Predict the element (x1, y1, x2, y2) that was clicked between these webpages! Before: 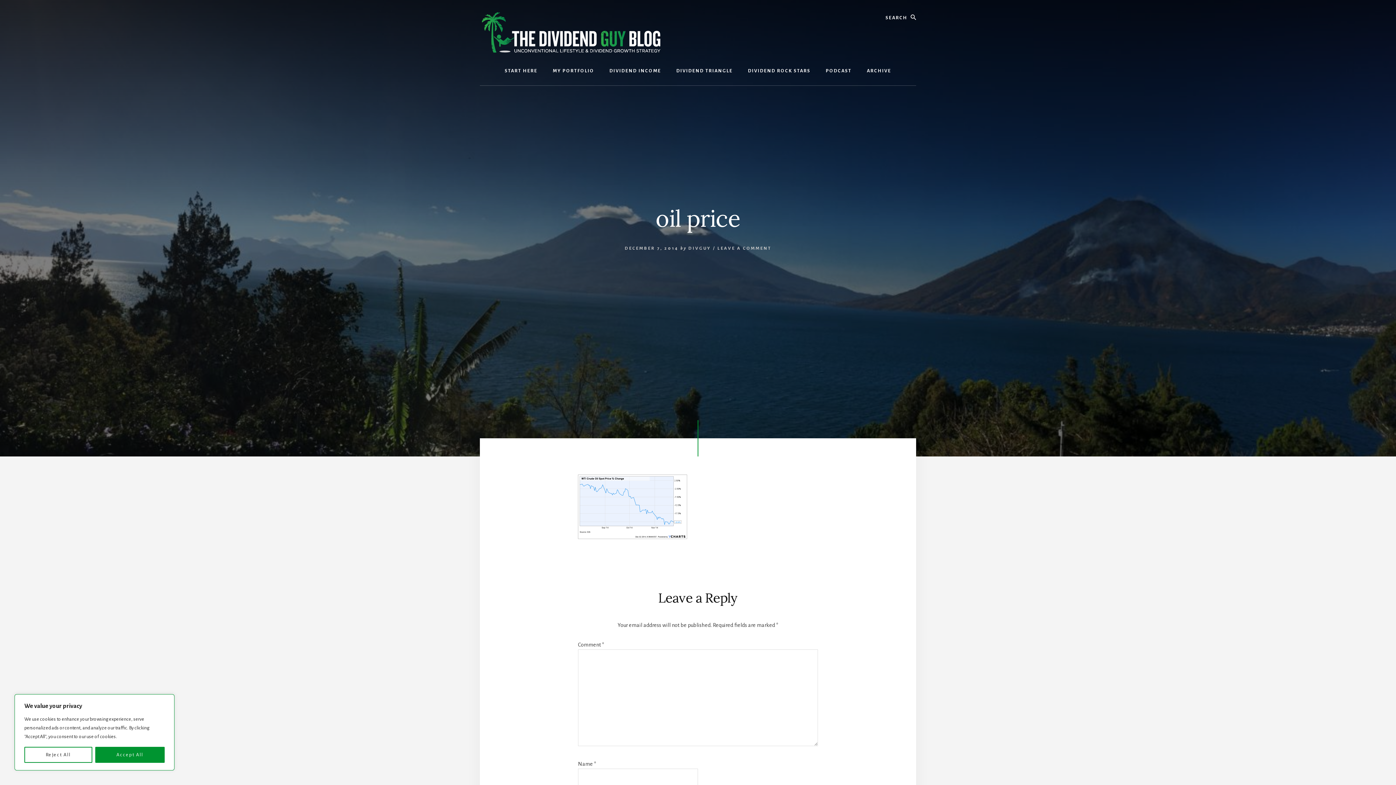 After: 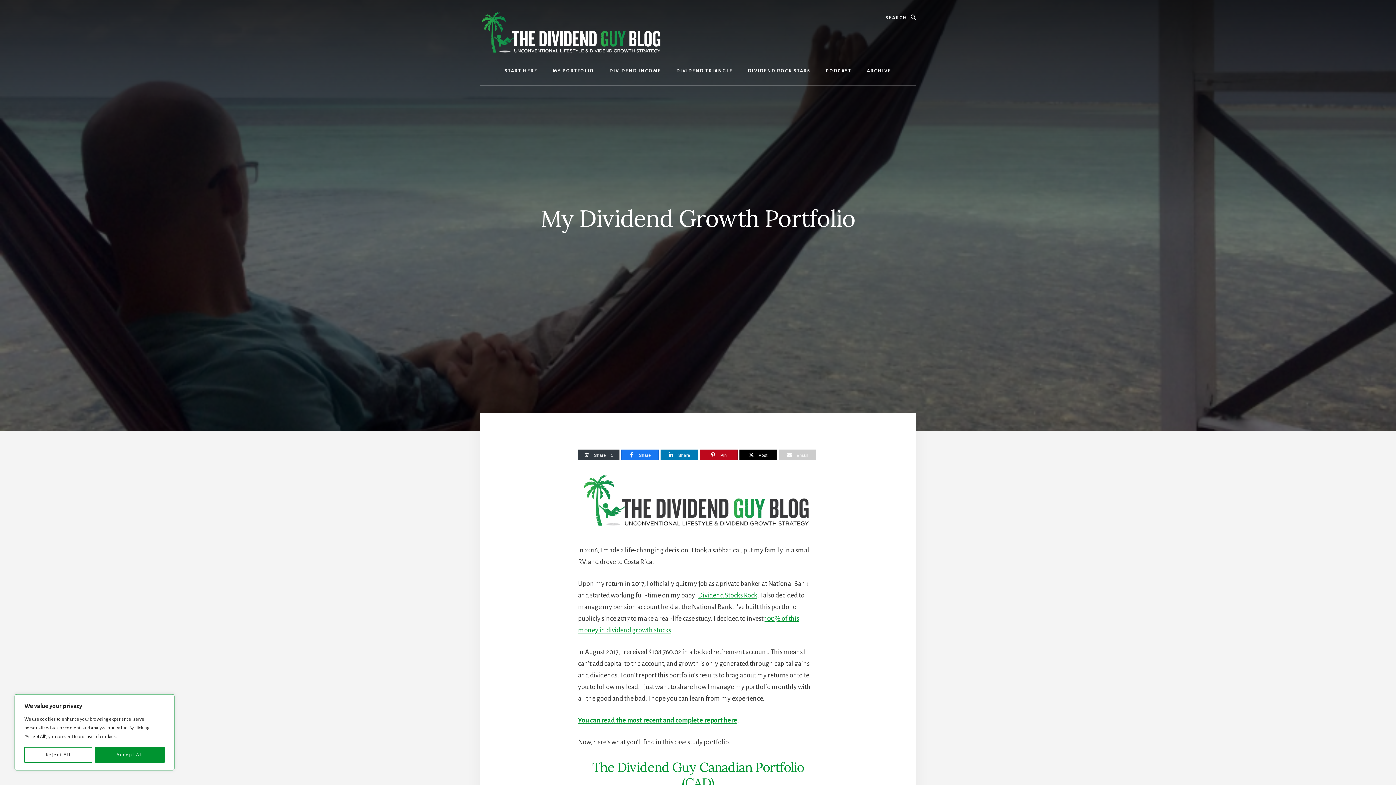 Action: bbox: (545, 56, 601, 85) label: MY PORTFOLIO